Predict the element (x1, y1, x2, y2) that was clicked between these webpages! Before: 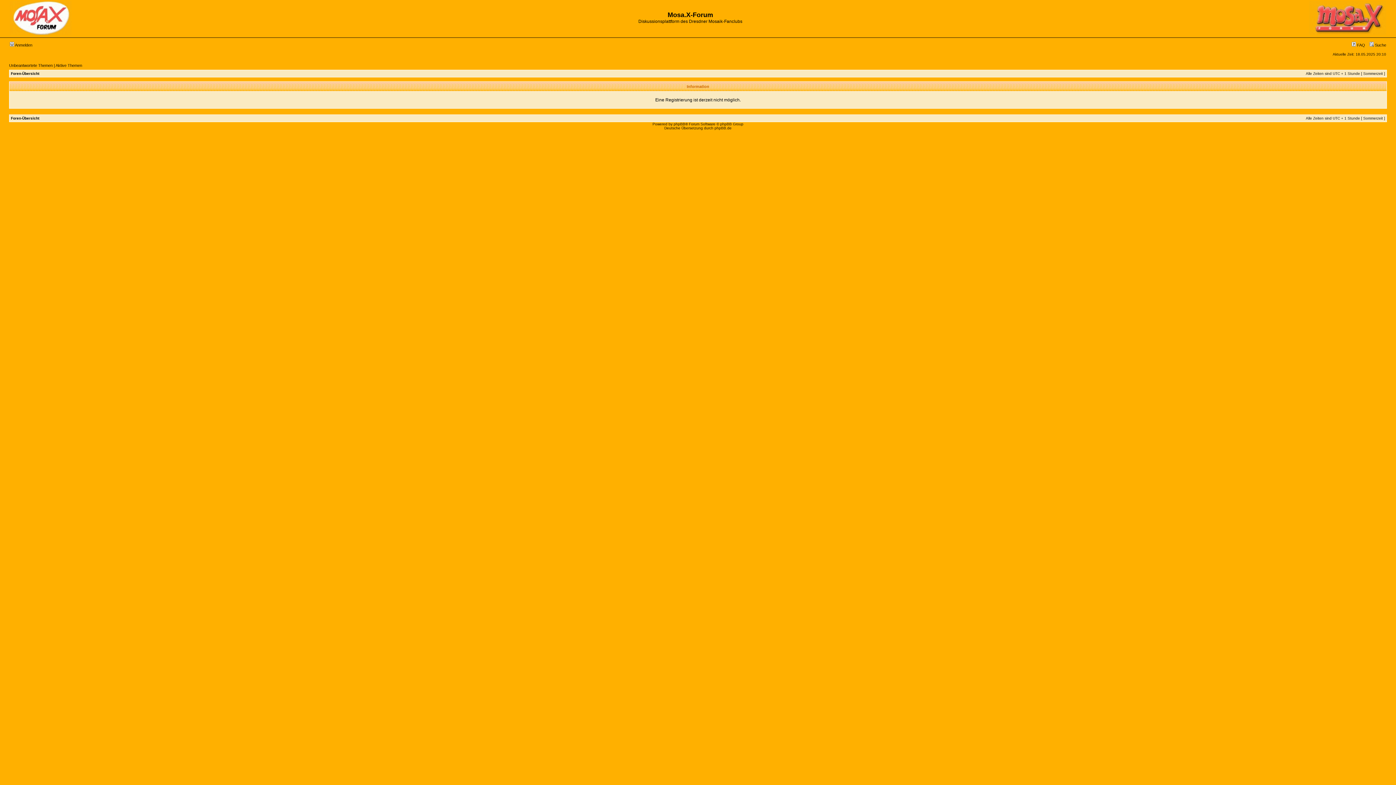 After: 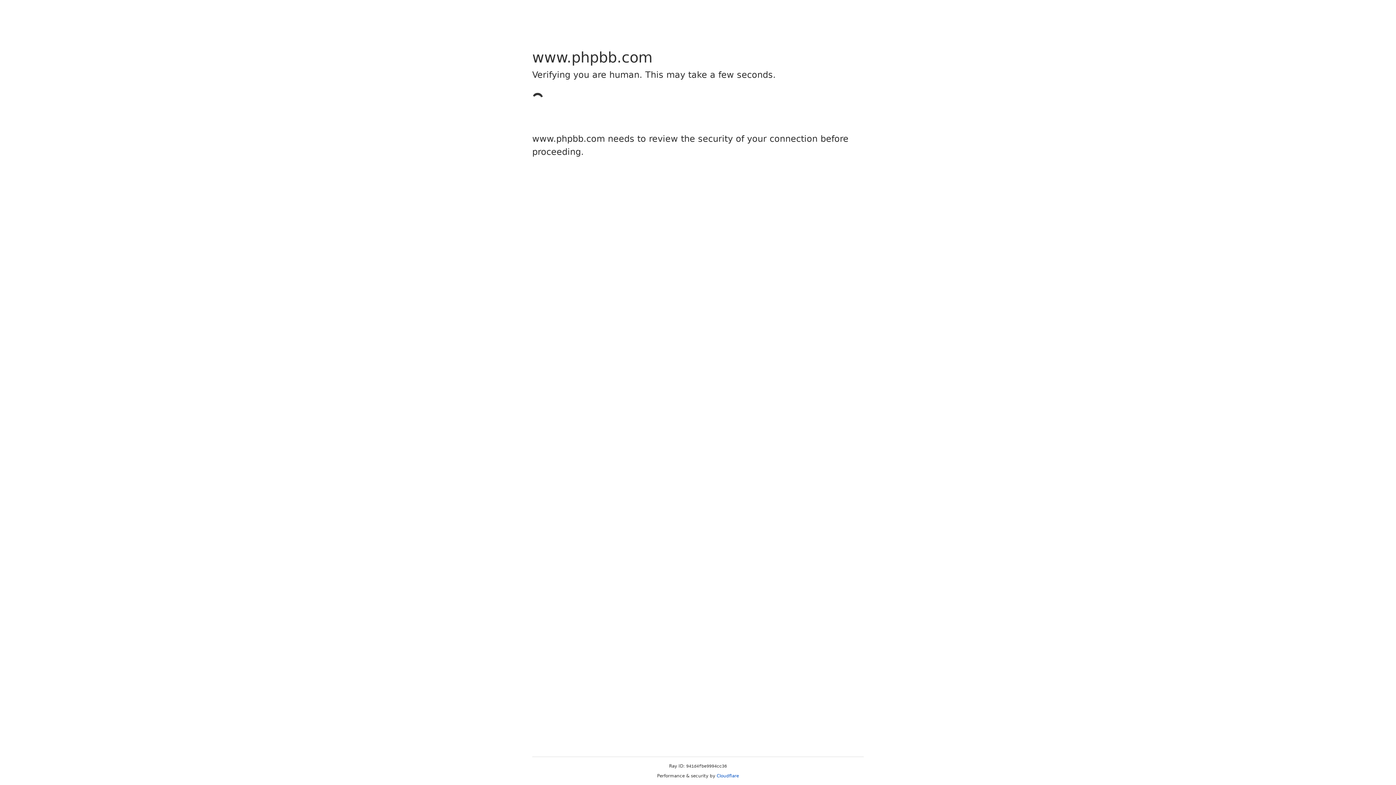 Action: label: phpBB bbox: (673, 122, 685, 126)